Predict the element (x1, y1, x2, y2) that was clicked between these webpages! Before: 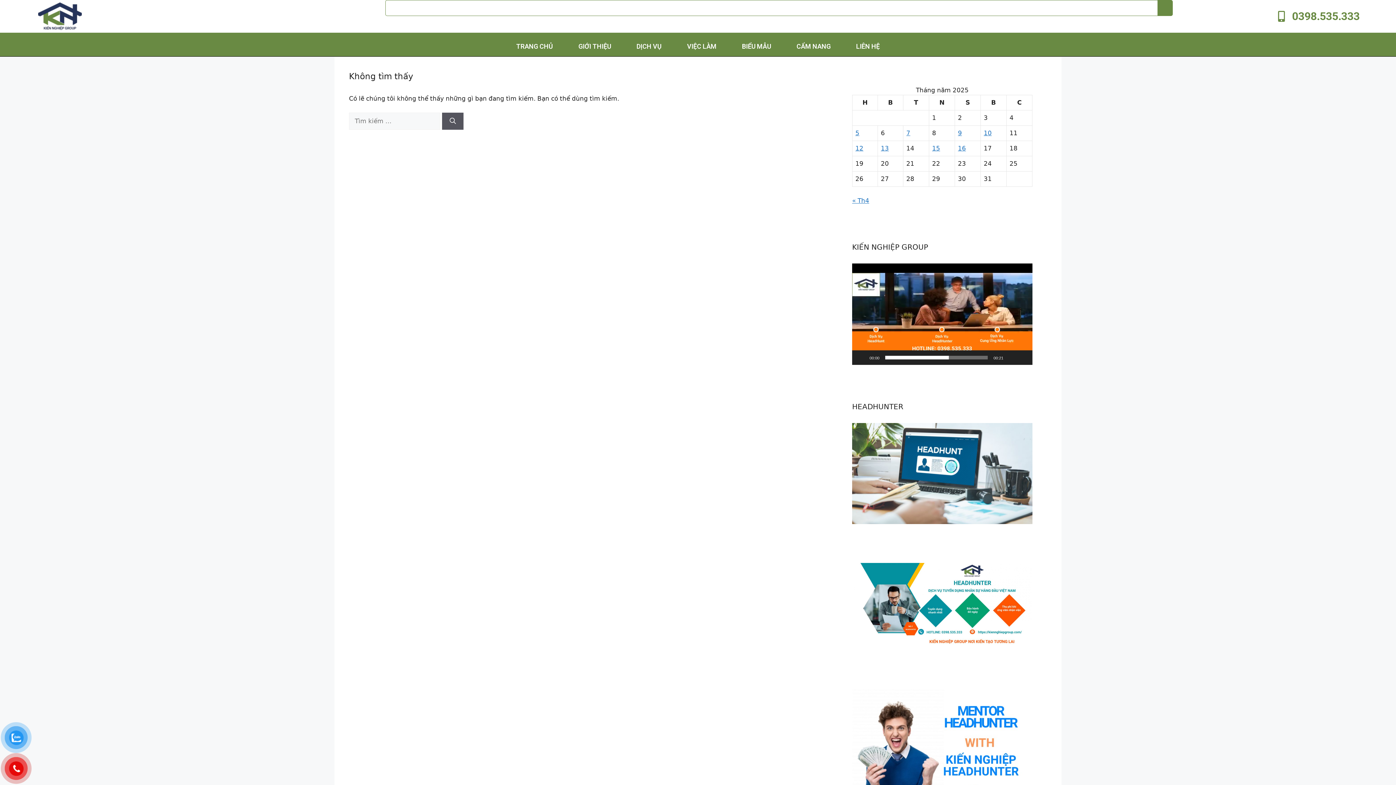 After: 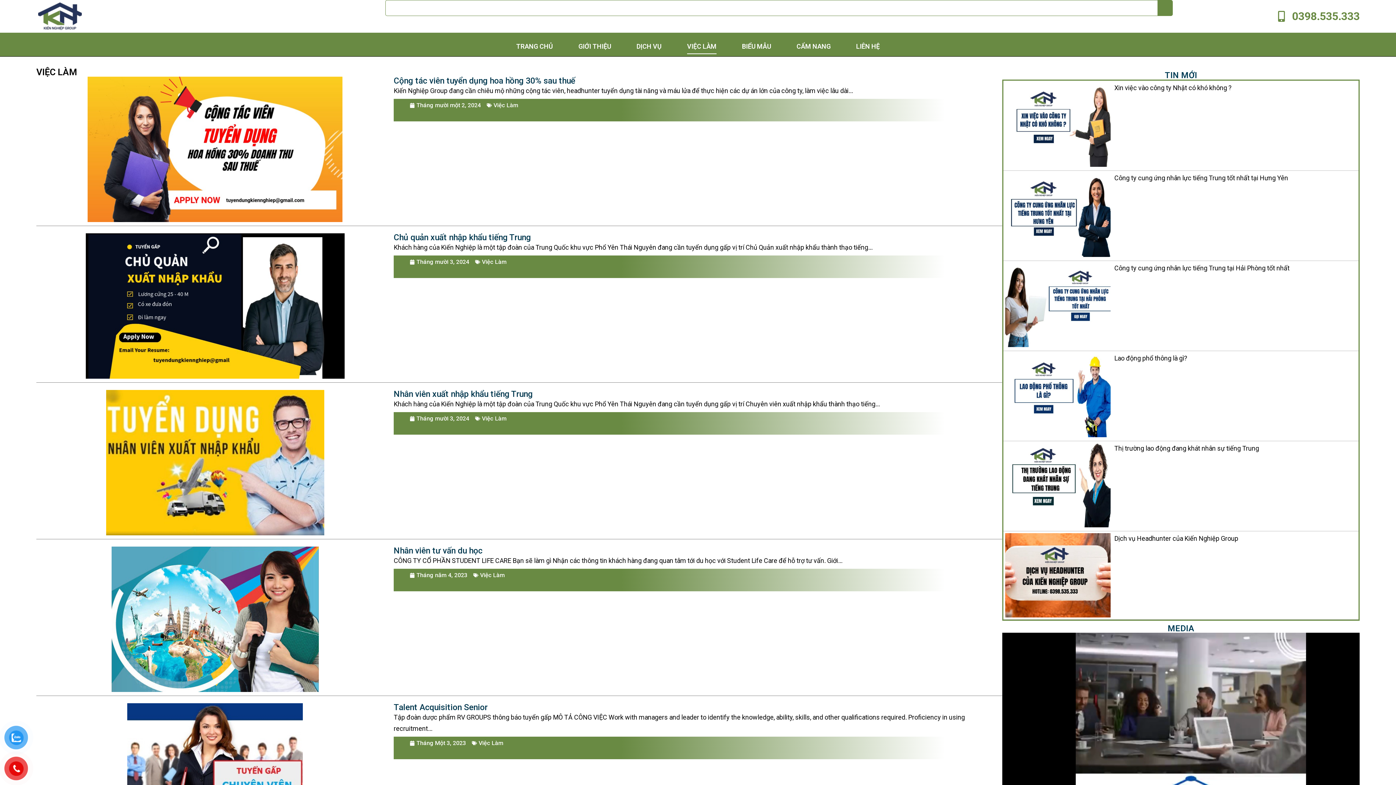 Action: bbox: (687, 38, 716, 54) label: VIỆC LÀM